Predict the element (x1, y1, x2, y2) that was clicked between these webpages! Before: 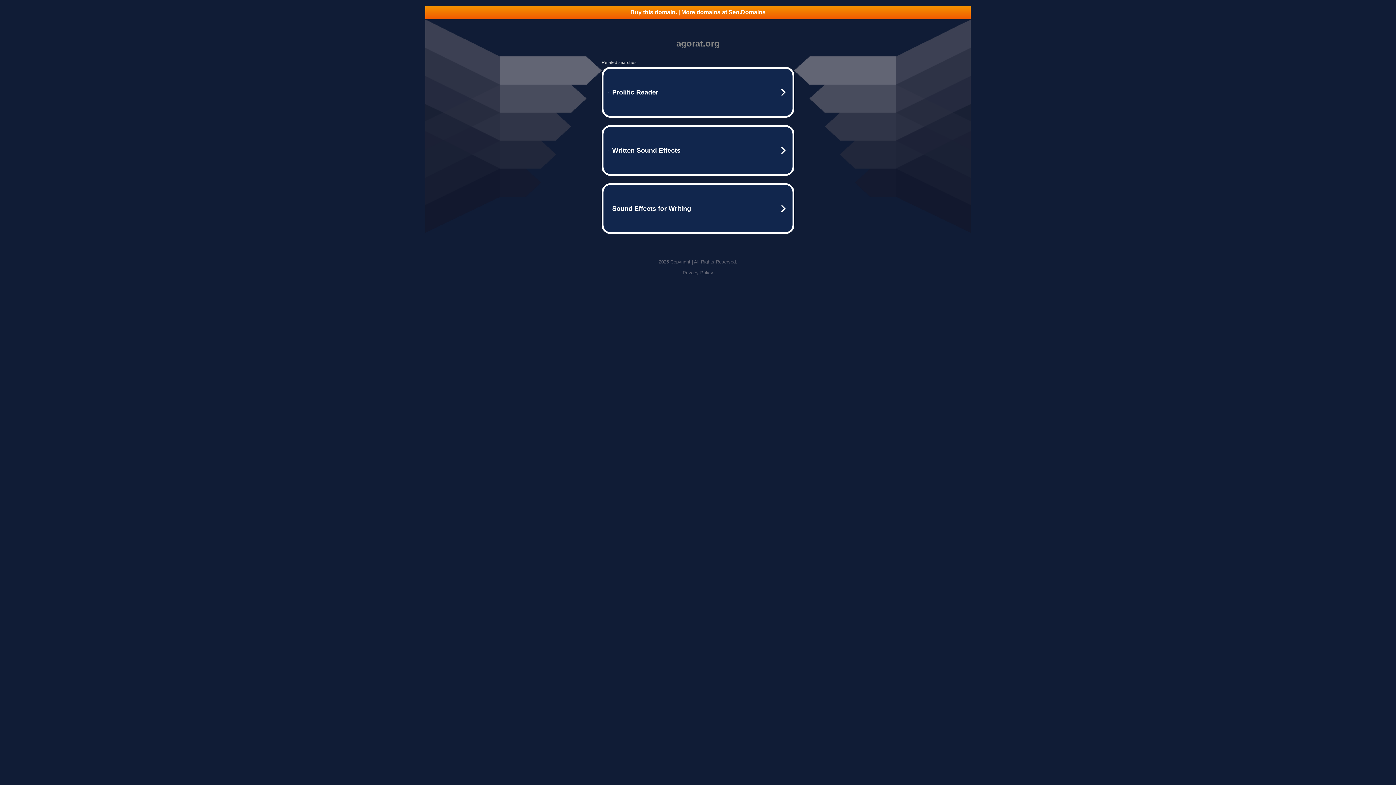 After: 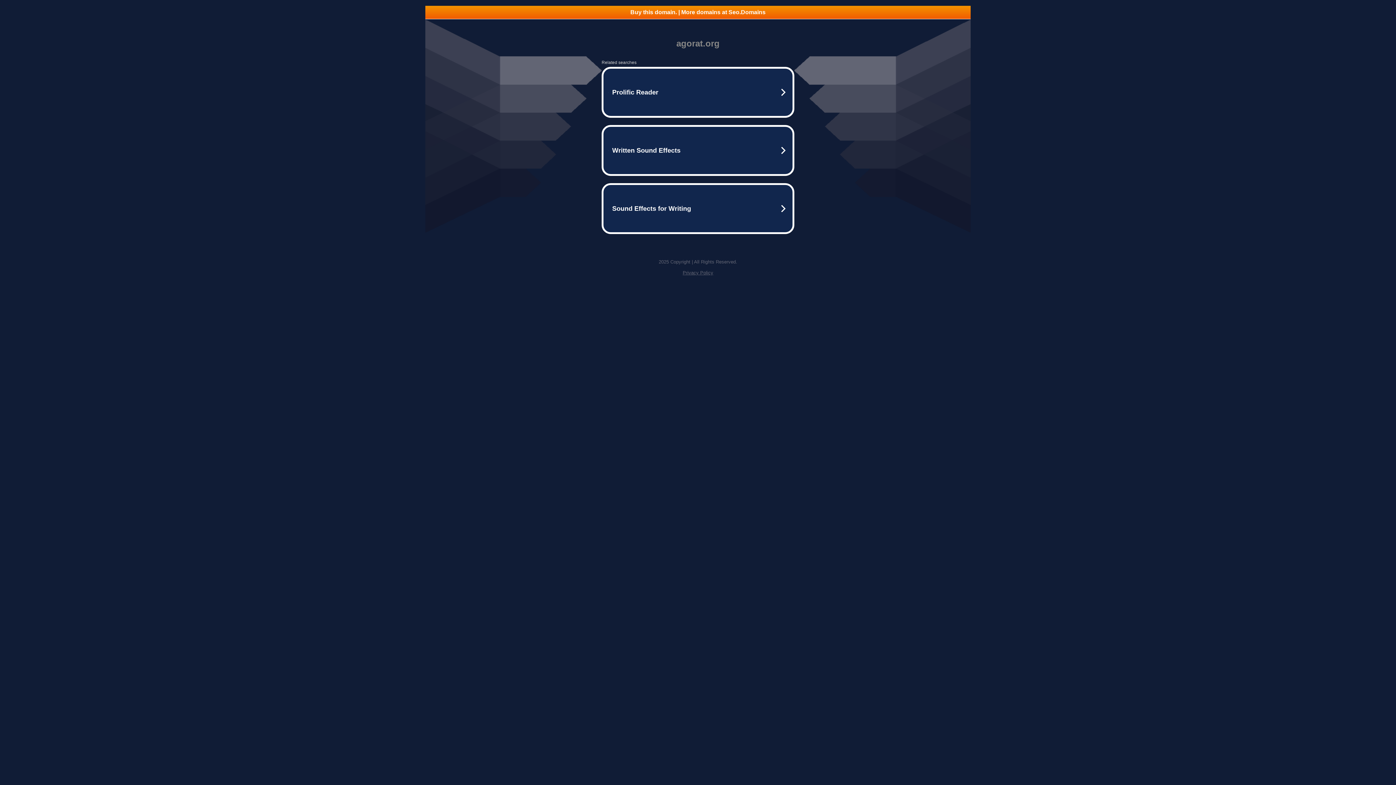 Action: bbox: (682, 270, 713, 275) label: Privacy Policy